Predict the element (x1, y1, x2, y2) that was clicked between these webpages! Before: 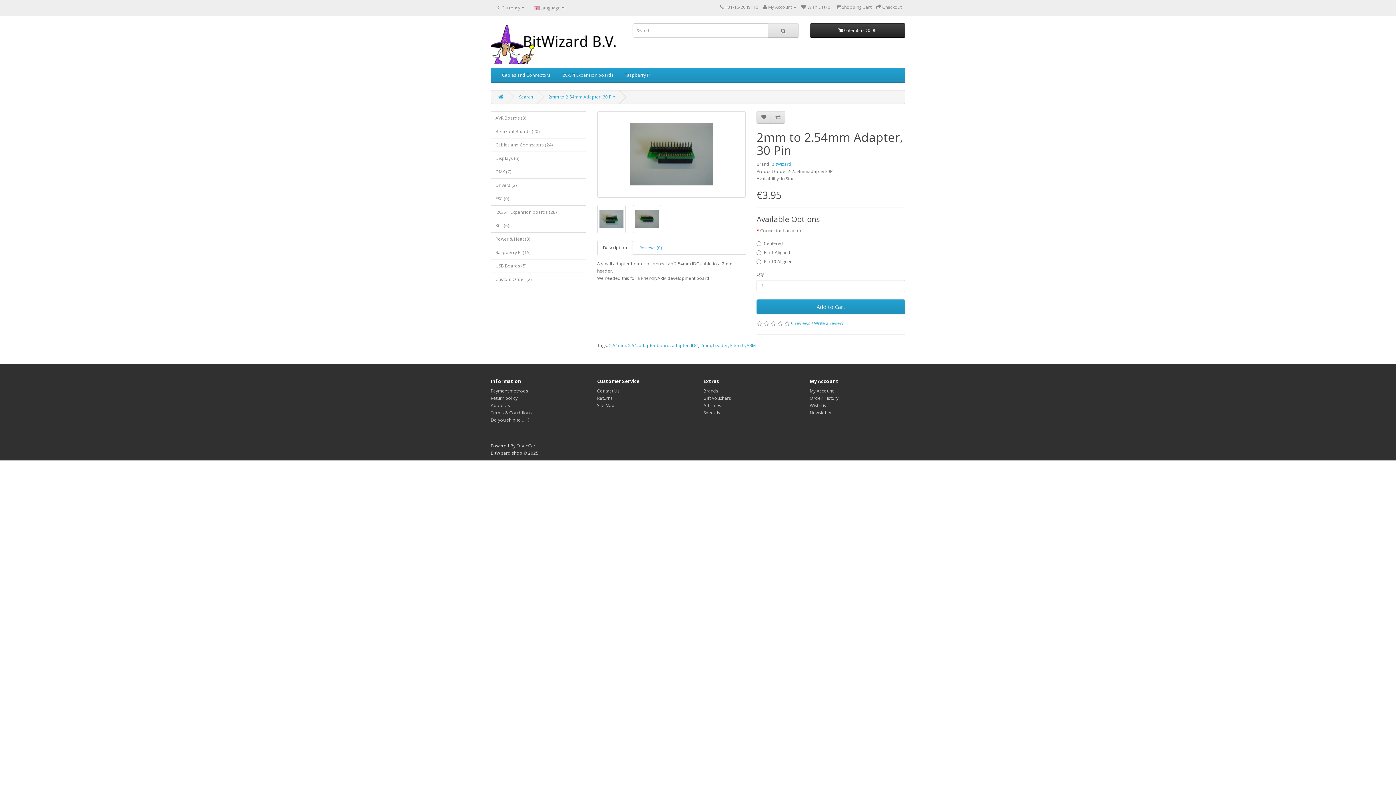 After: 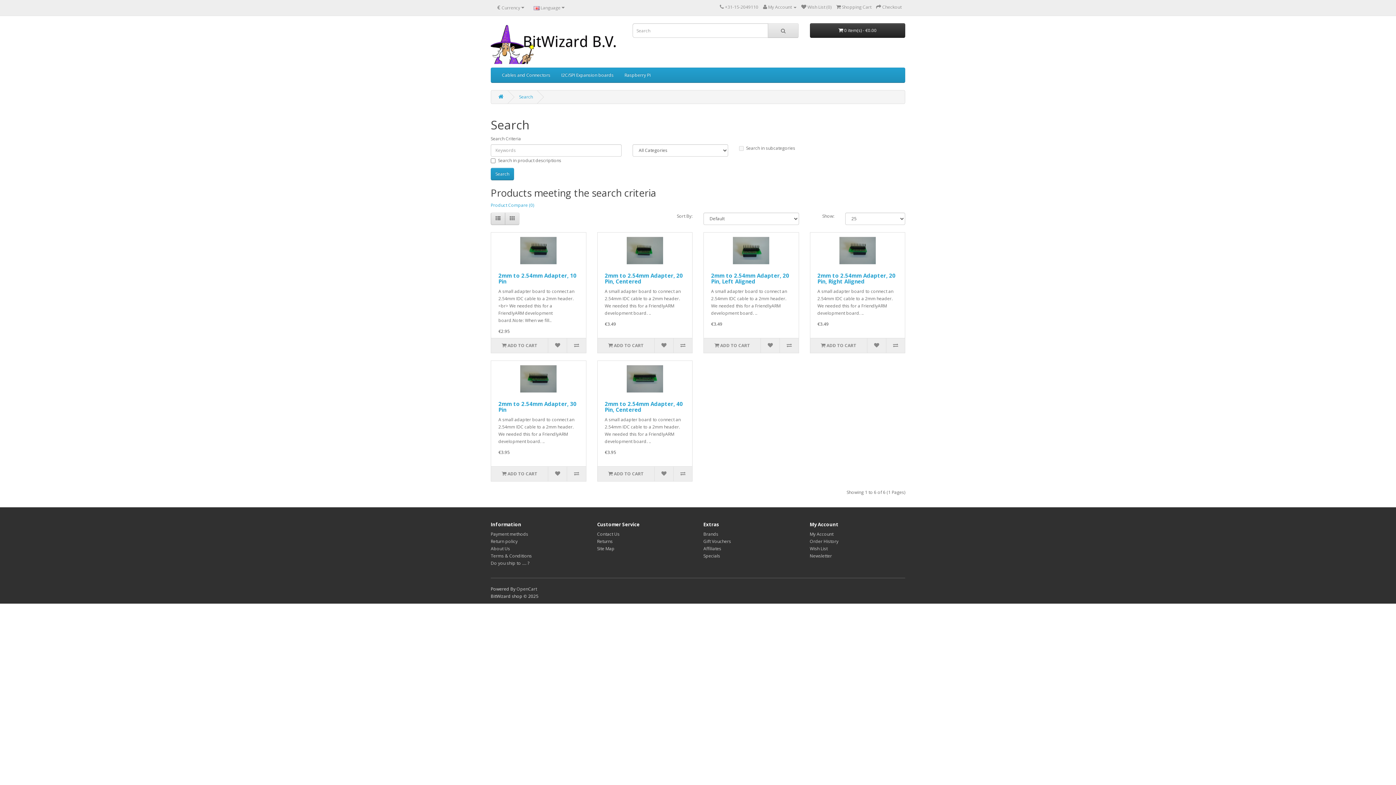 Action: label: 2.54 bbox: (628, 342, 636, 348)